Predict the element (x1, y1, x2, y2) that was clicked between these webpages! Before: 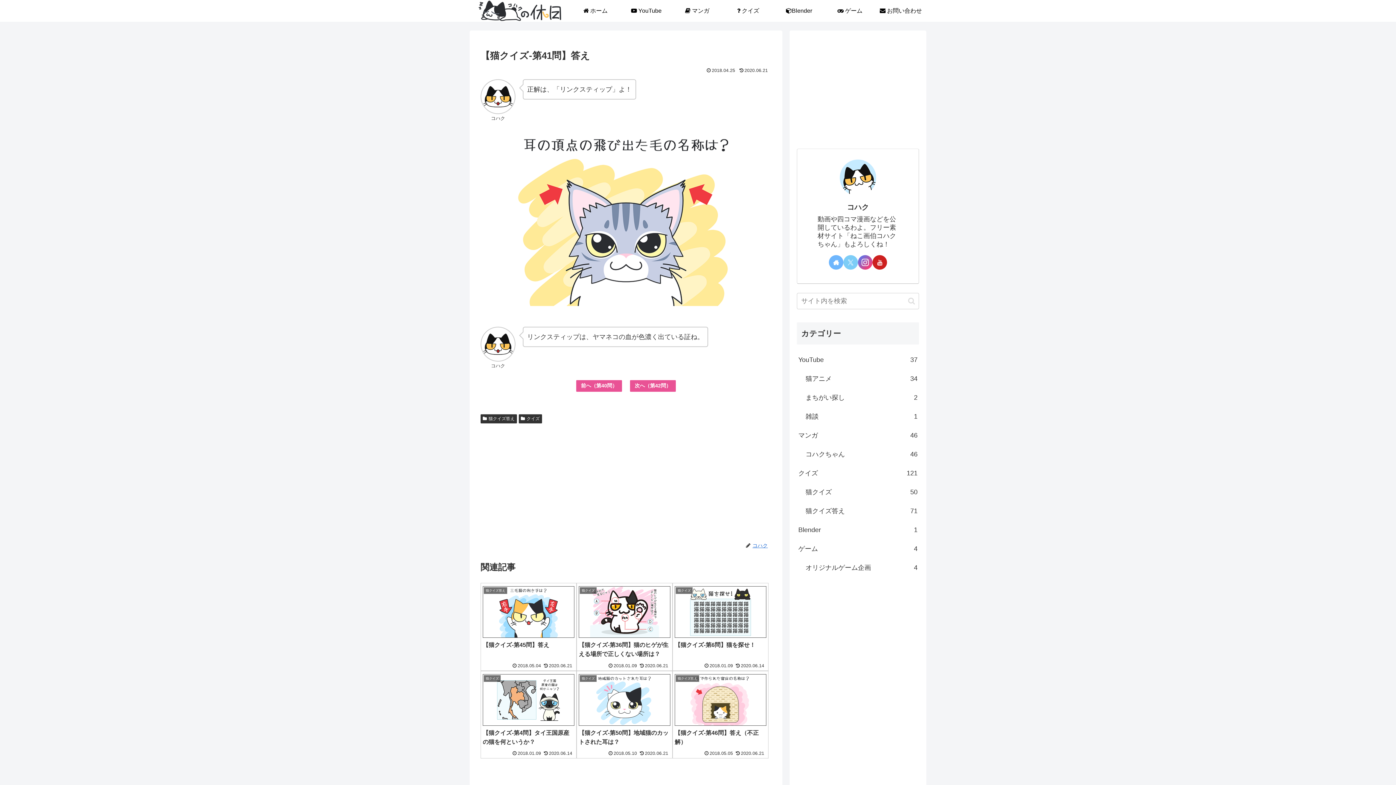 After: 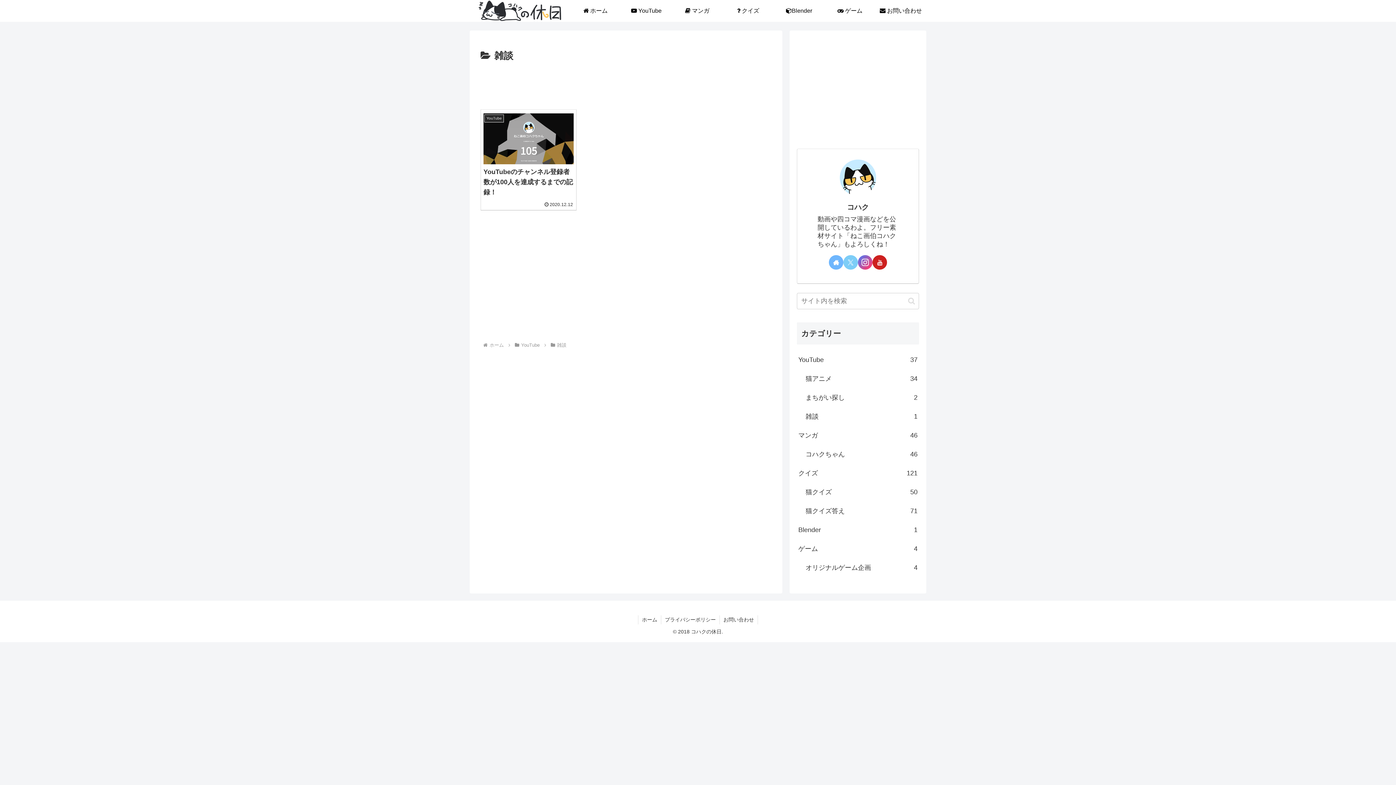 Action: bbox: (804, 407, 919, 426) label: 雑談
1